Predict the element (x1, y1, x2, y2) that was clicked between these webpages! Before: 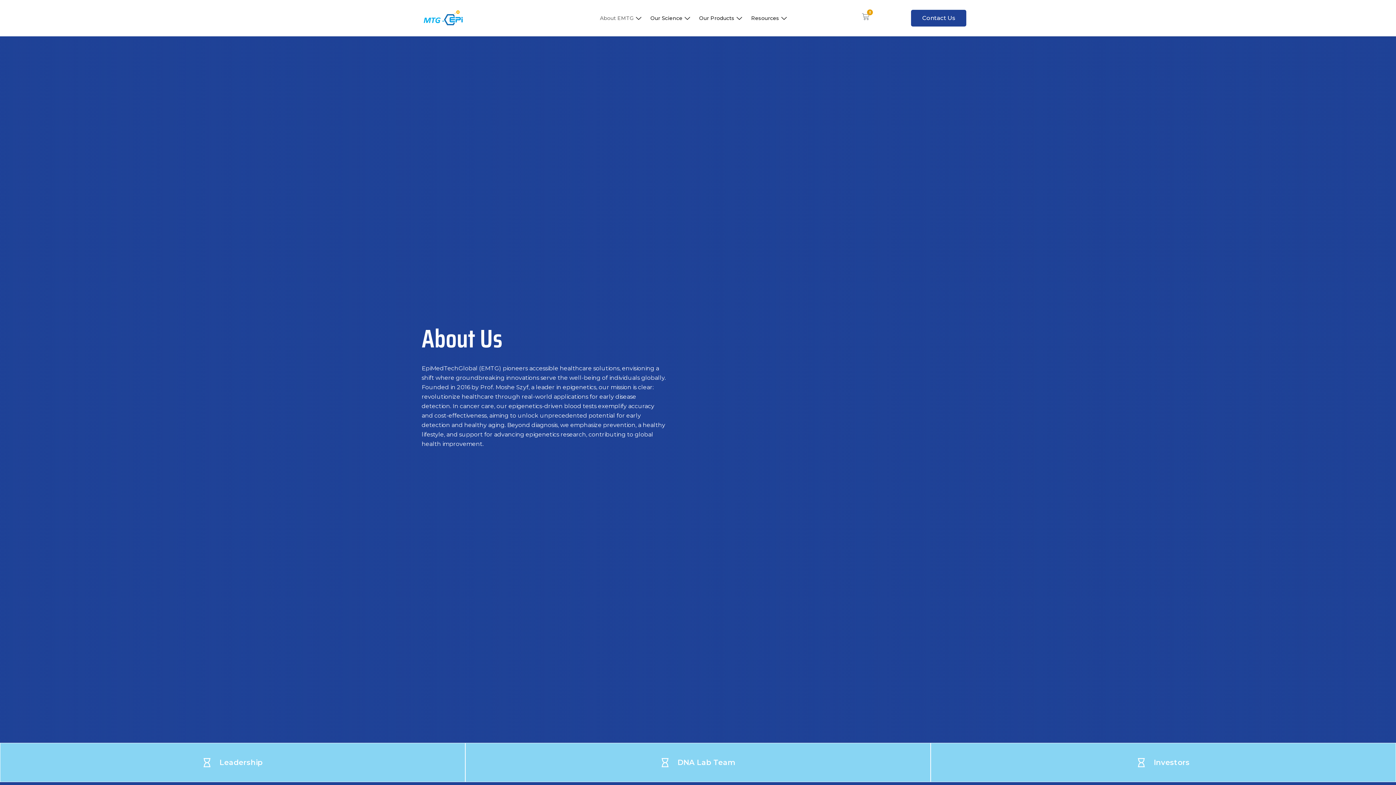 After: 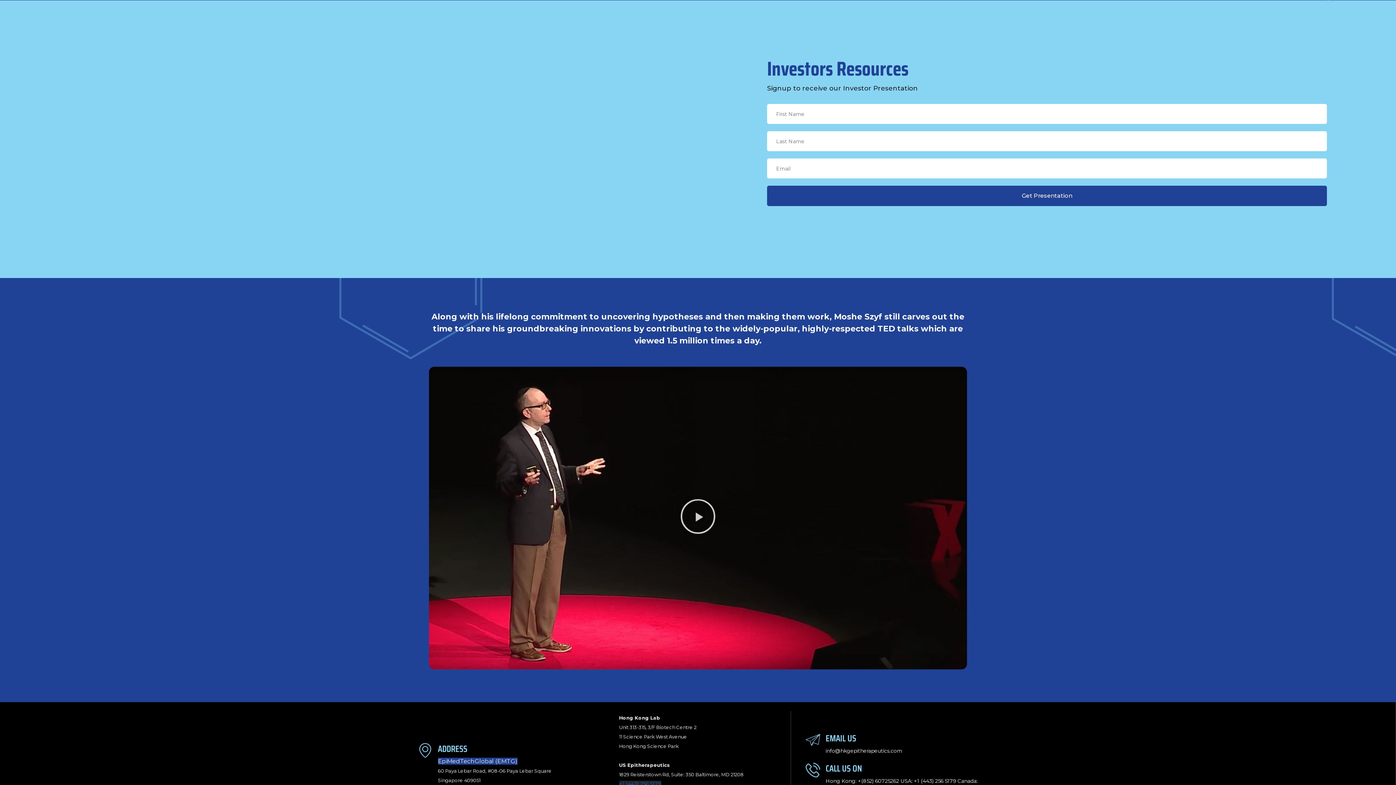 Action: bbox: (931, 743, 1396, 782) label: Investors